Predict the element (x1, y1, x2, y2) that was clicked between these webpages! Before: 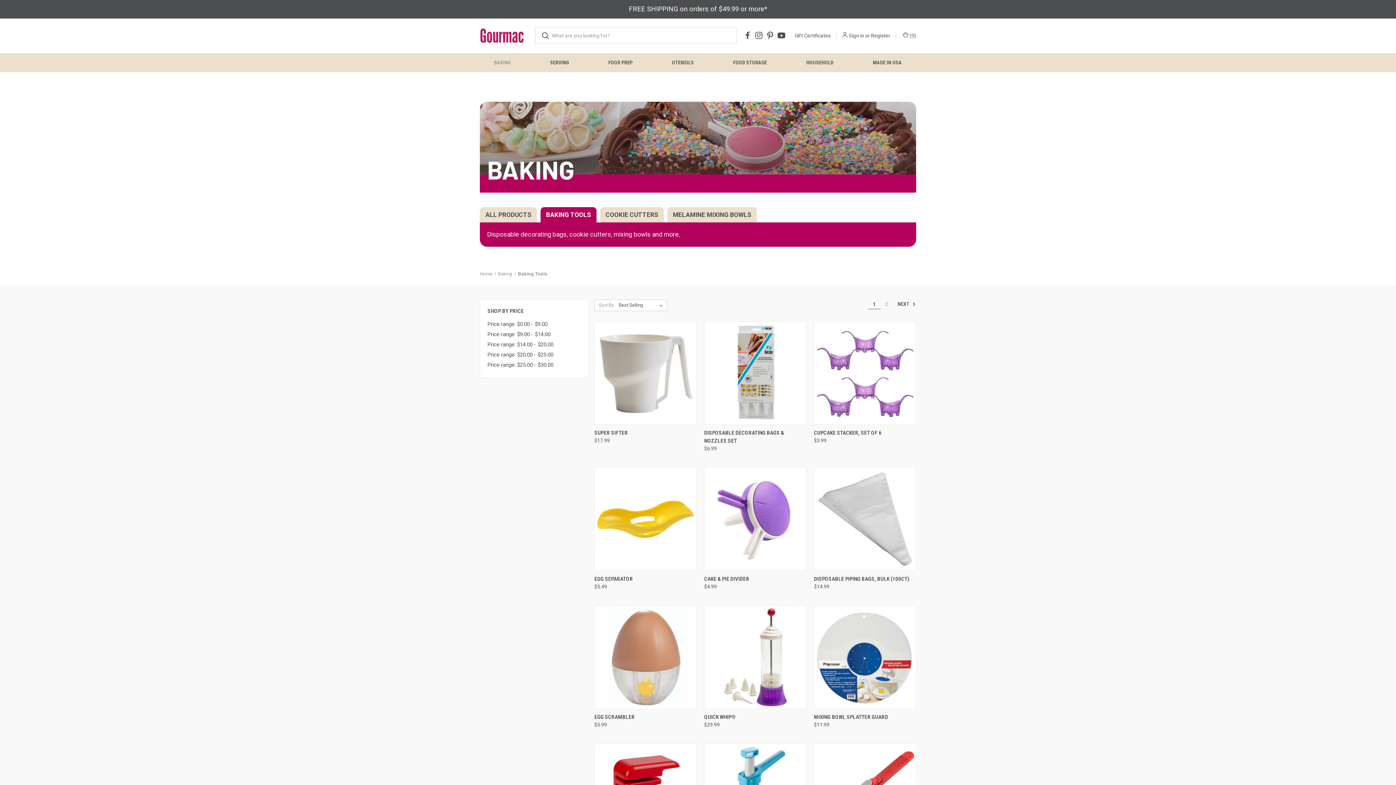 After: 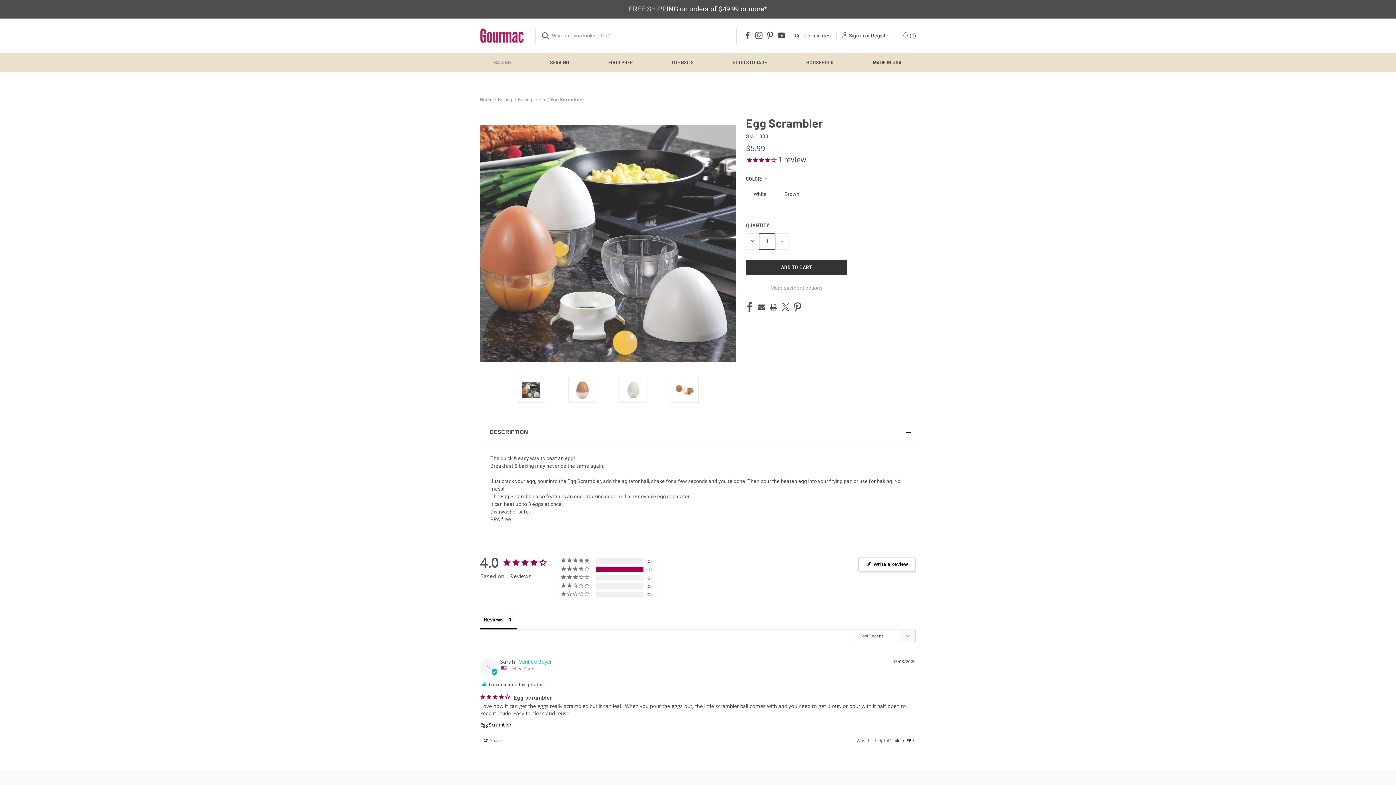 Action: label: Egg Scrambler, $5.99

 bbox: (596, 607, 695, 707)